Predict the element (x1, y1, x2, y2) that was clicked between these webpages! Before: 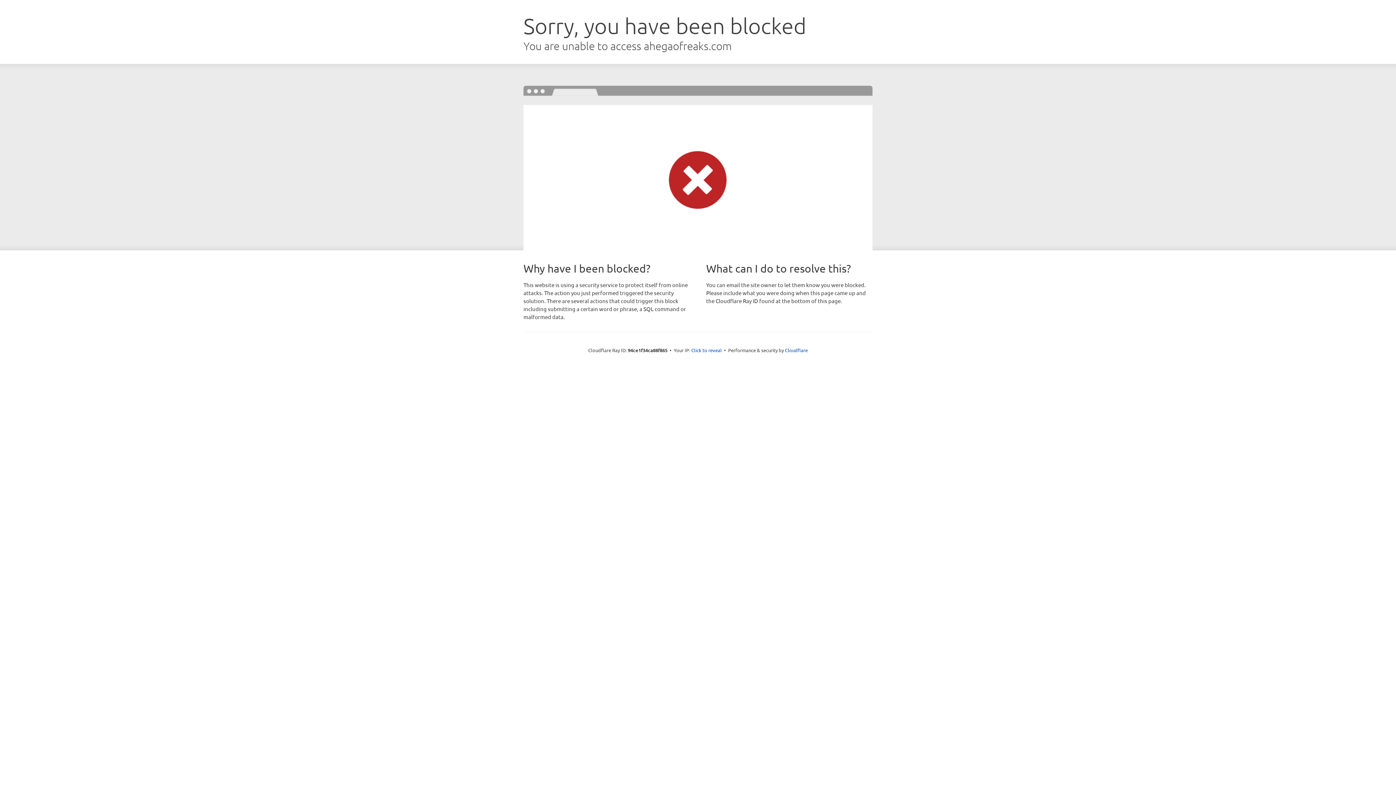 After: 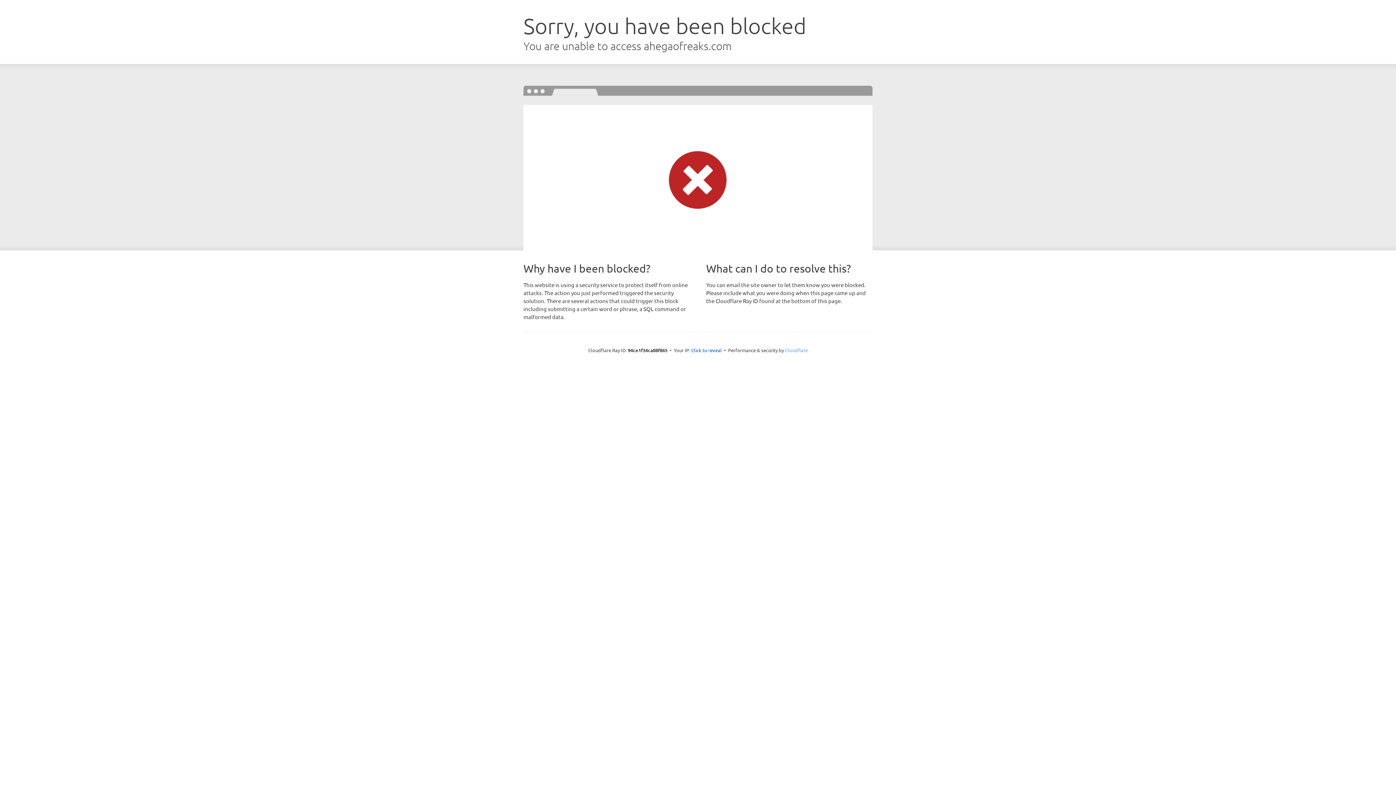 Action: bbox: (785, 347, 808, 353) label: Cloudflare